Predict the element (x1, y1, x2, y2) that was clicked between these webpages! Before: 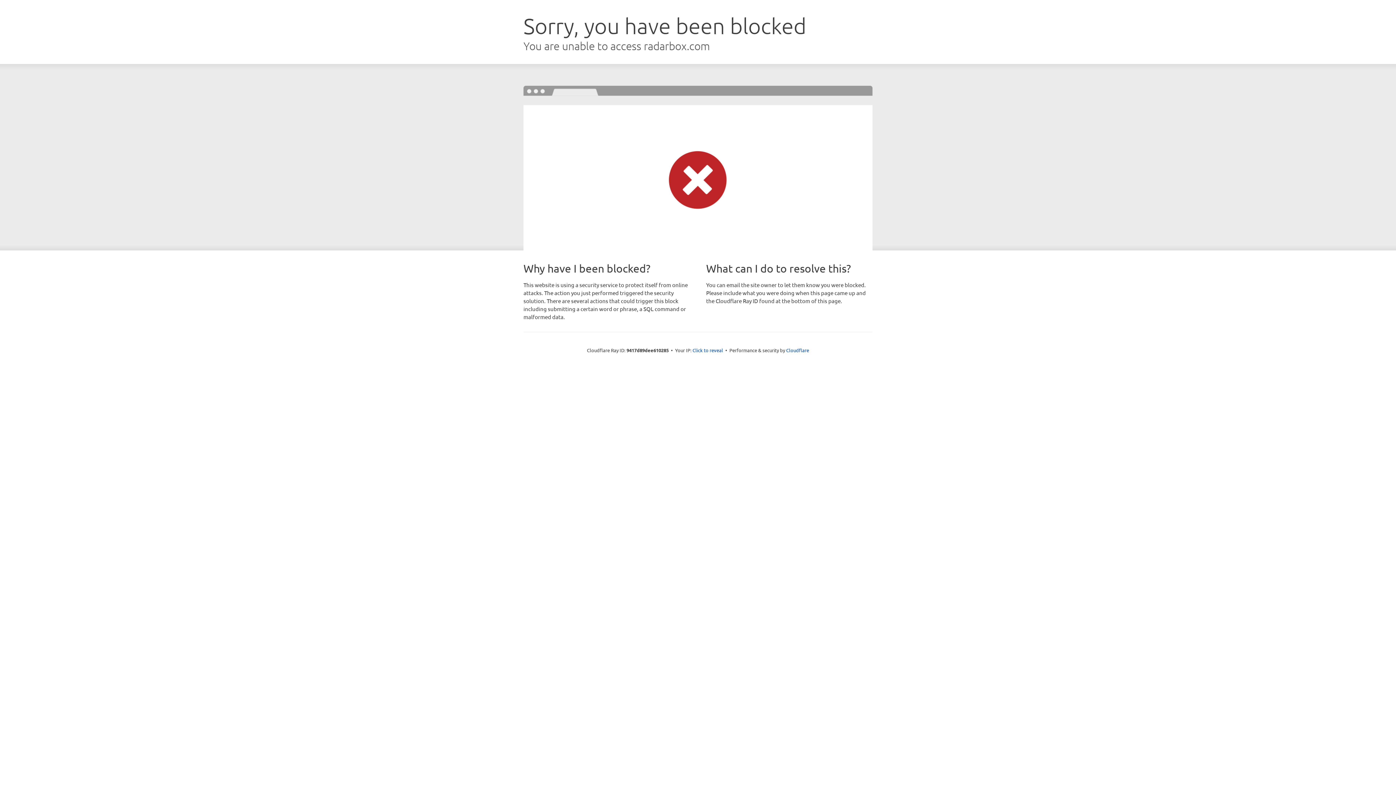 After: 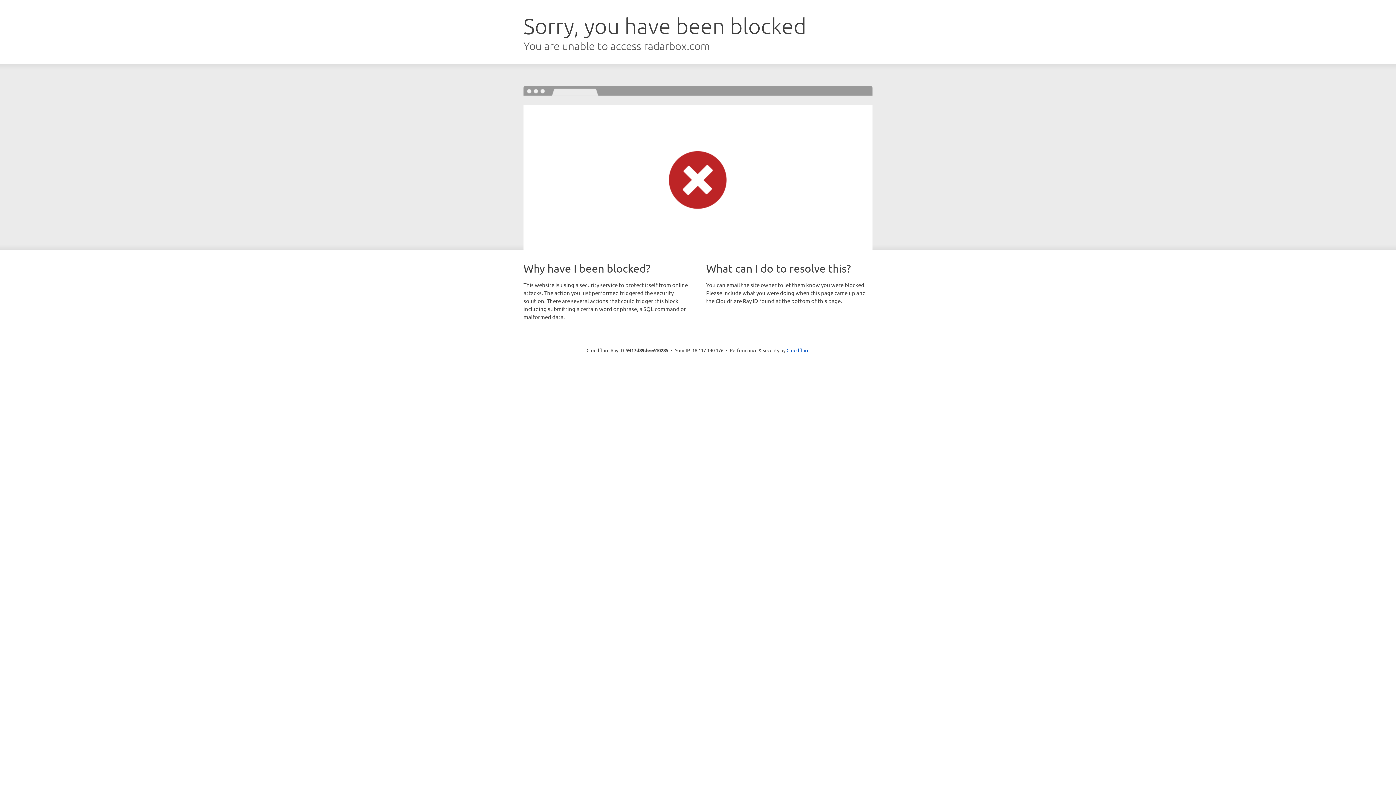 Action: bbox: (692, 346, 723, 353) label: Click to reveal